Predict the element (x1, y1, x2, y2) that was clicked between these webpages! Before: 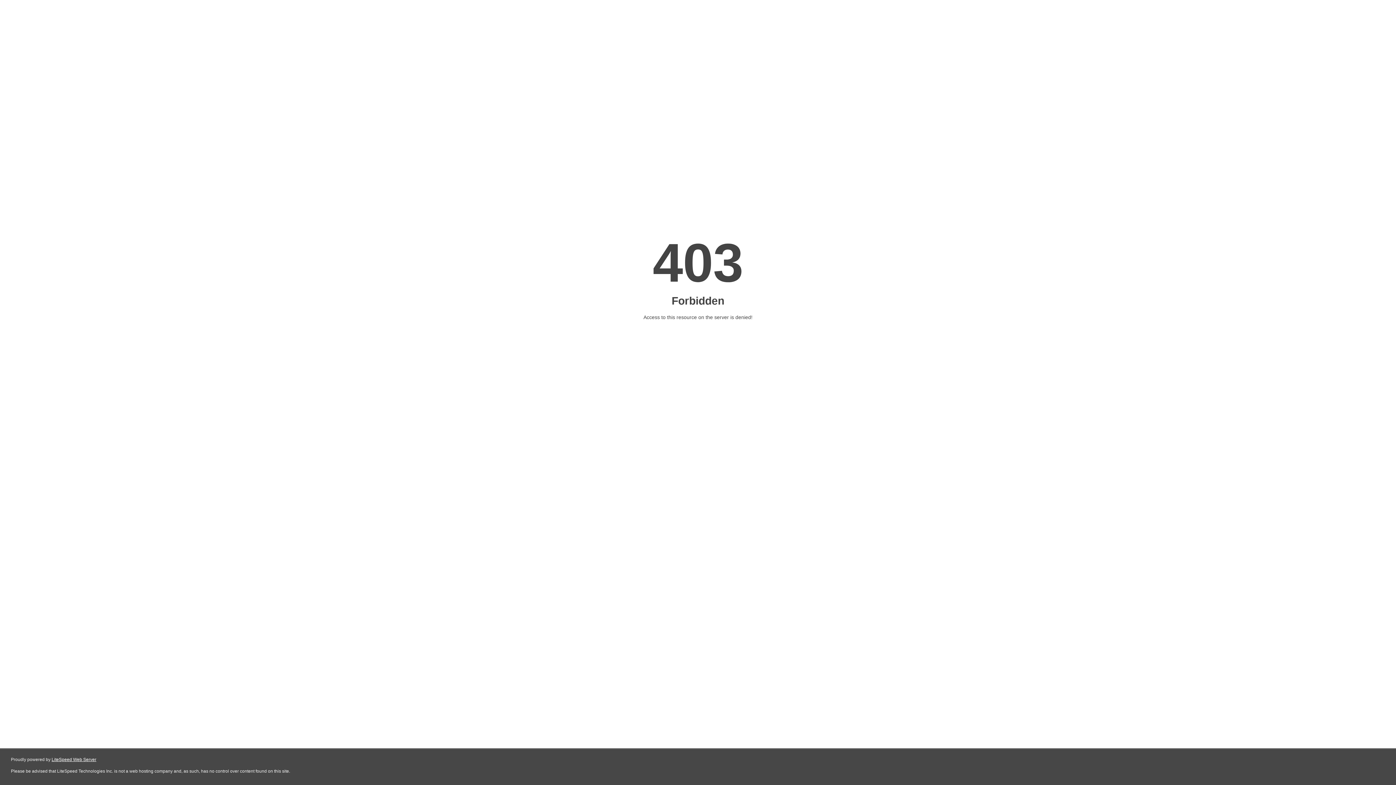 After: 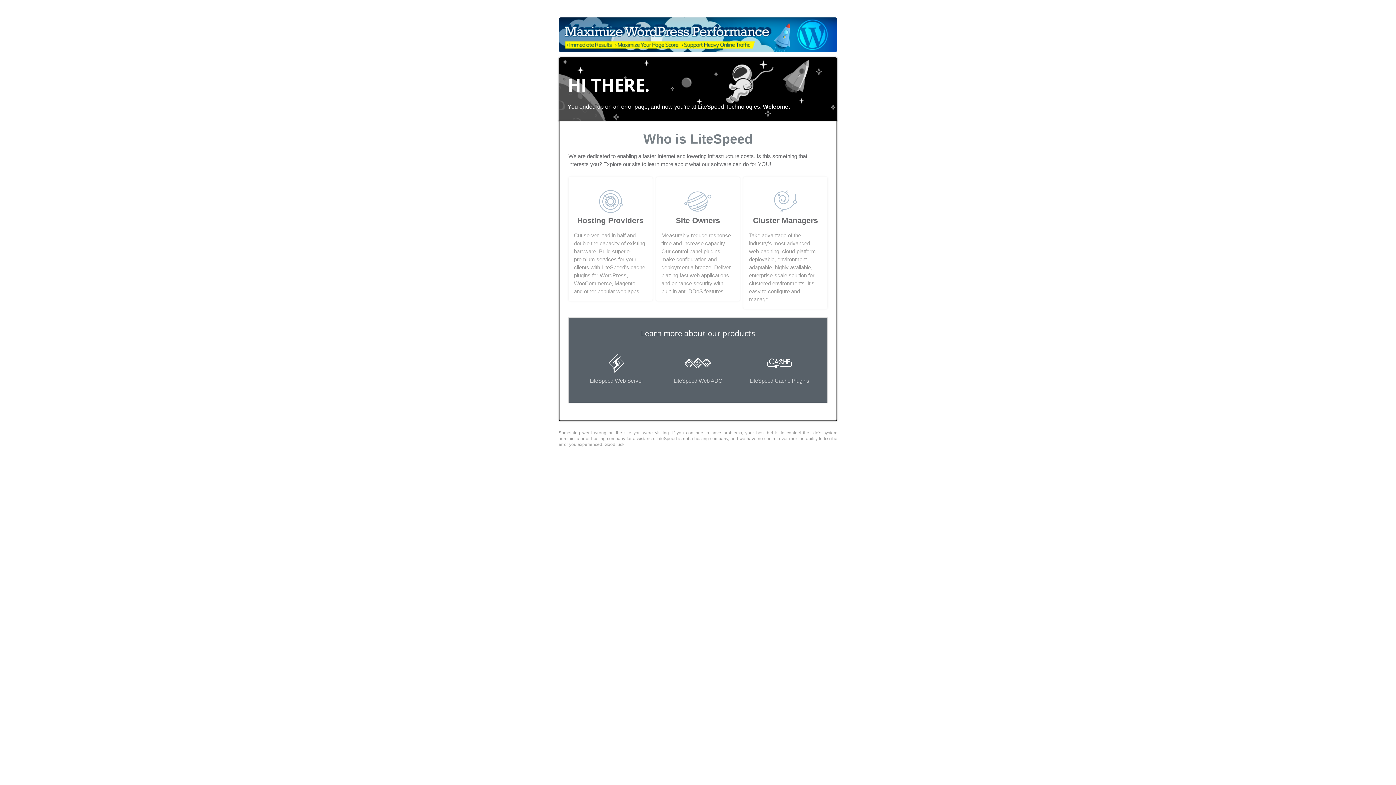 Action: label: LiteSpeed Web Server bbox: (51, 757, 96, 762)